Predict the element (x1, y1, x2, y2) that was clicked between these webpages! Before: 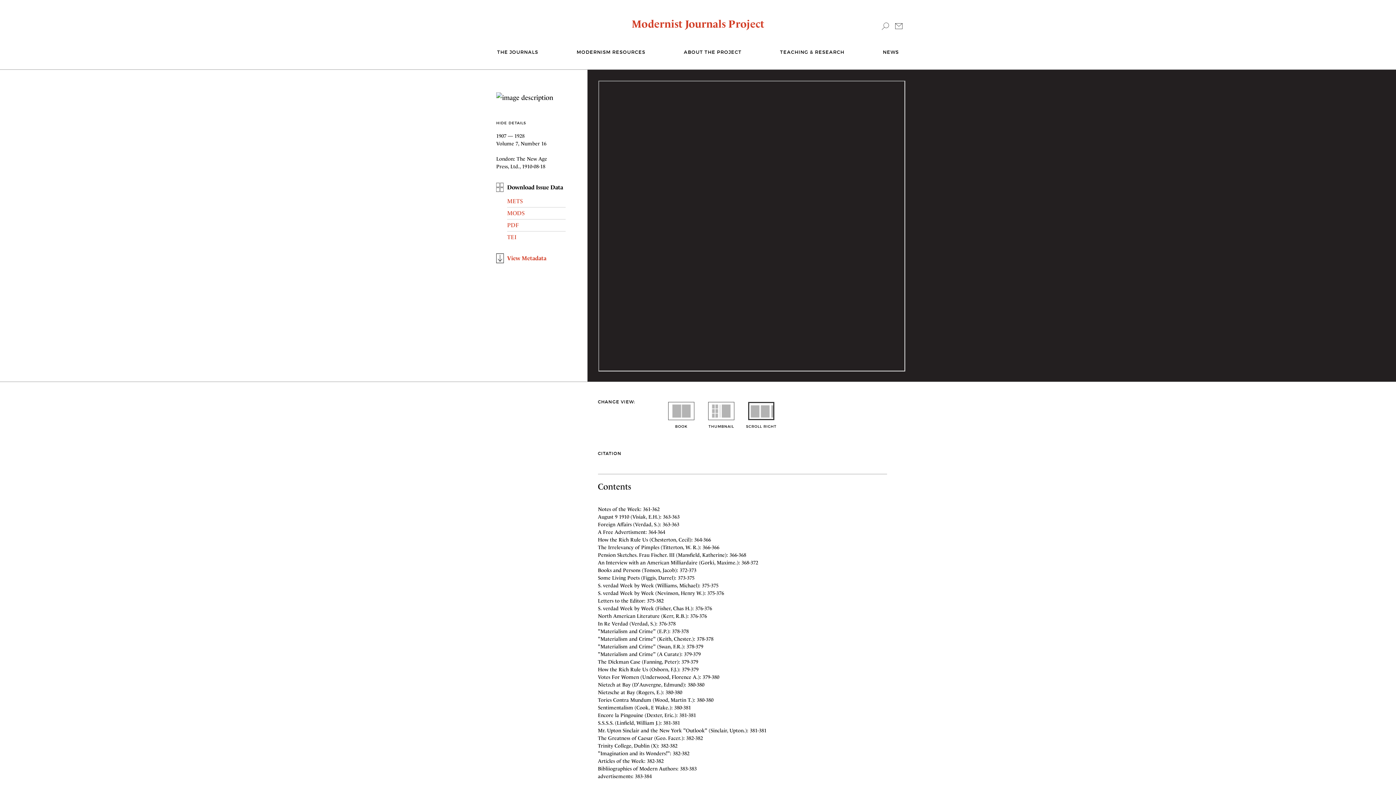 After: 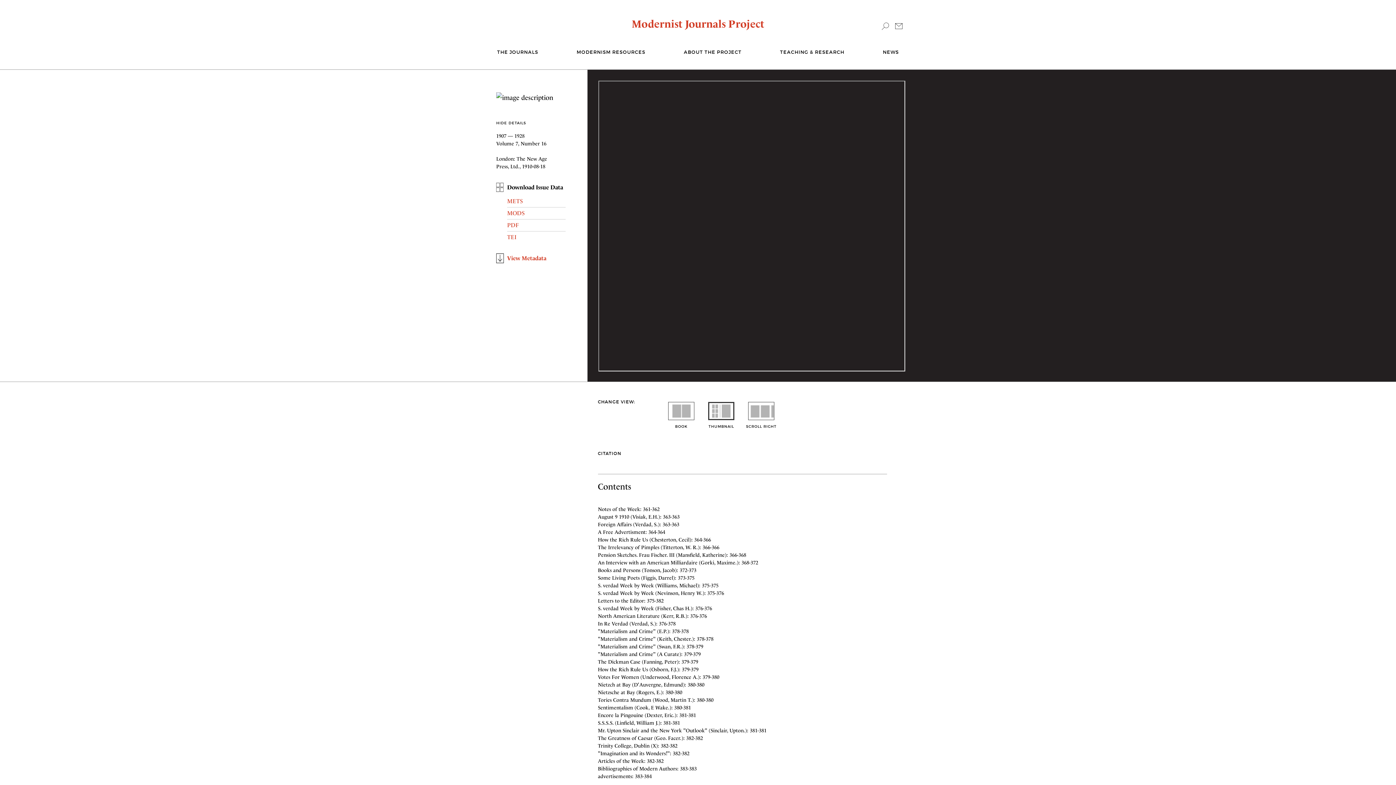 Action: bbox: (708, 419, 734, 429) label:  THUMBNAIL